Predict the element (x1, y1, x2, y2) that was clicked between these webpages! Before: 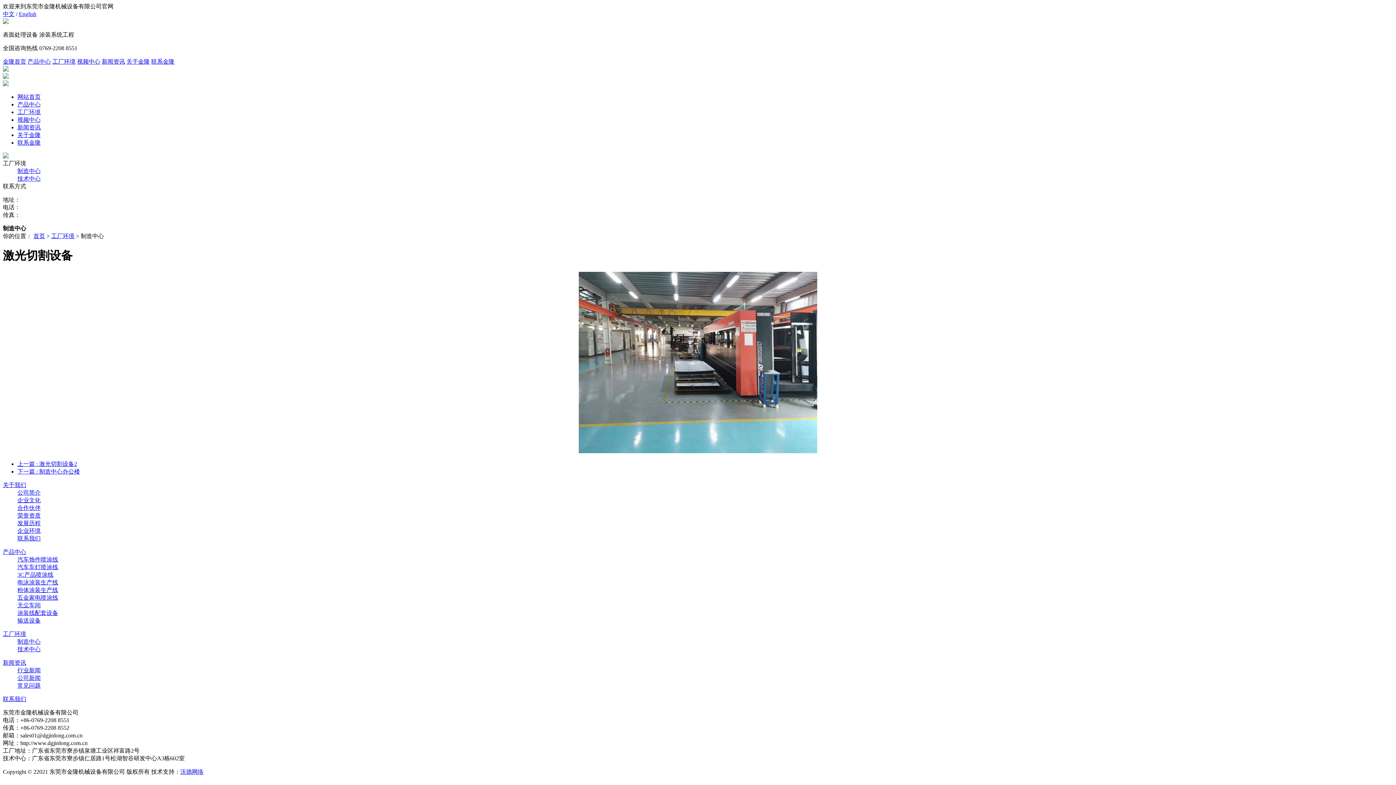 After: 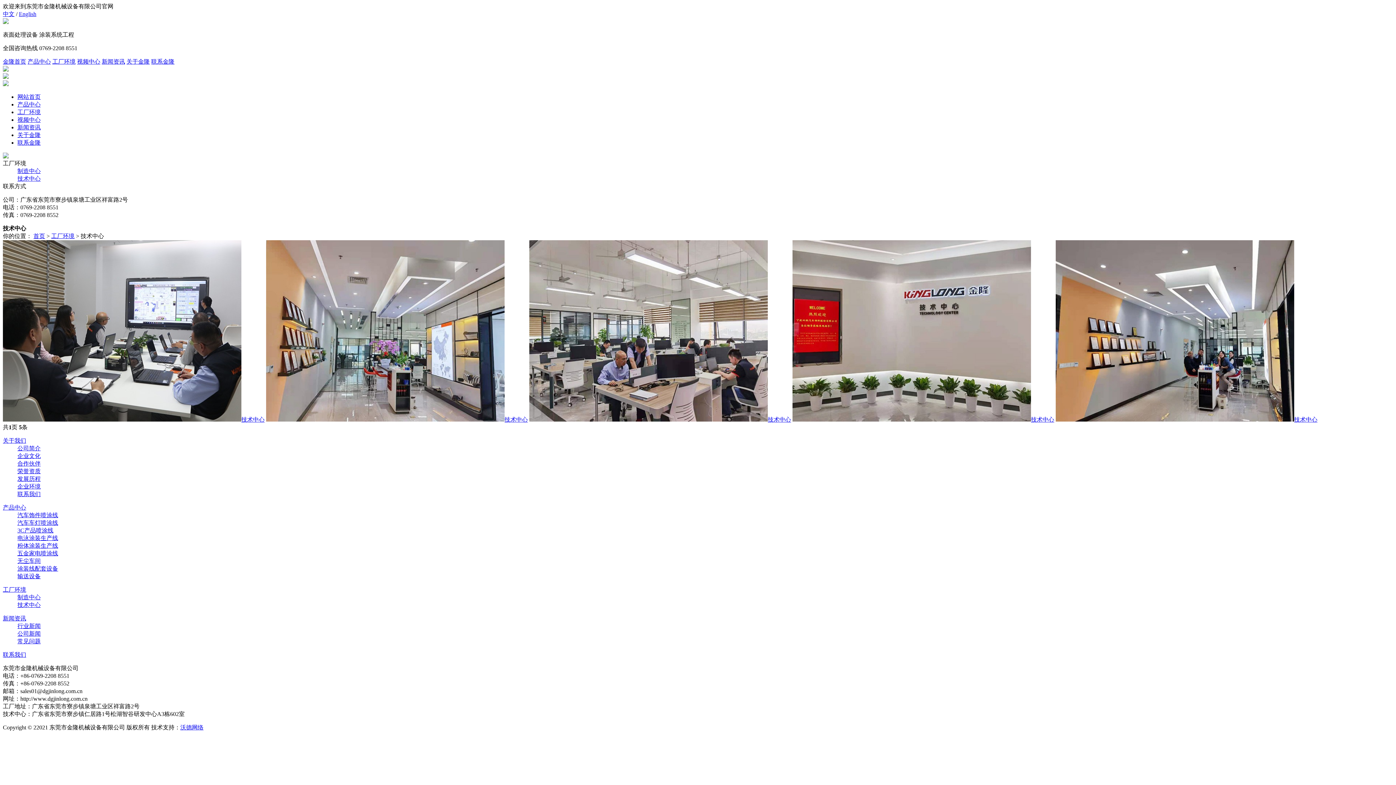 Action: label: 技术中心 bbox: (17, 646, 40, 652)